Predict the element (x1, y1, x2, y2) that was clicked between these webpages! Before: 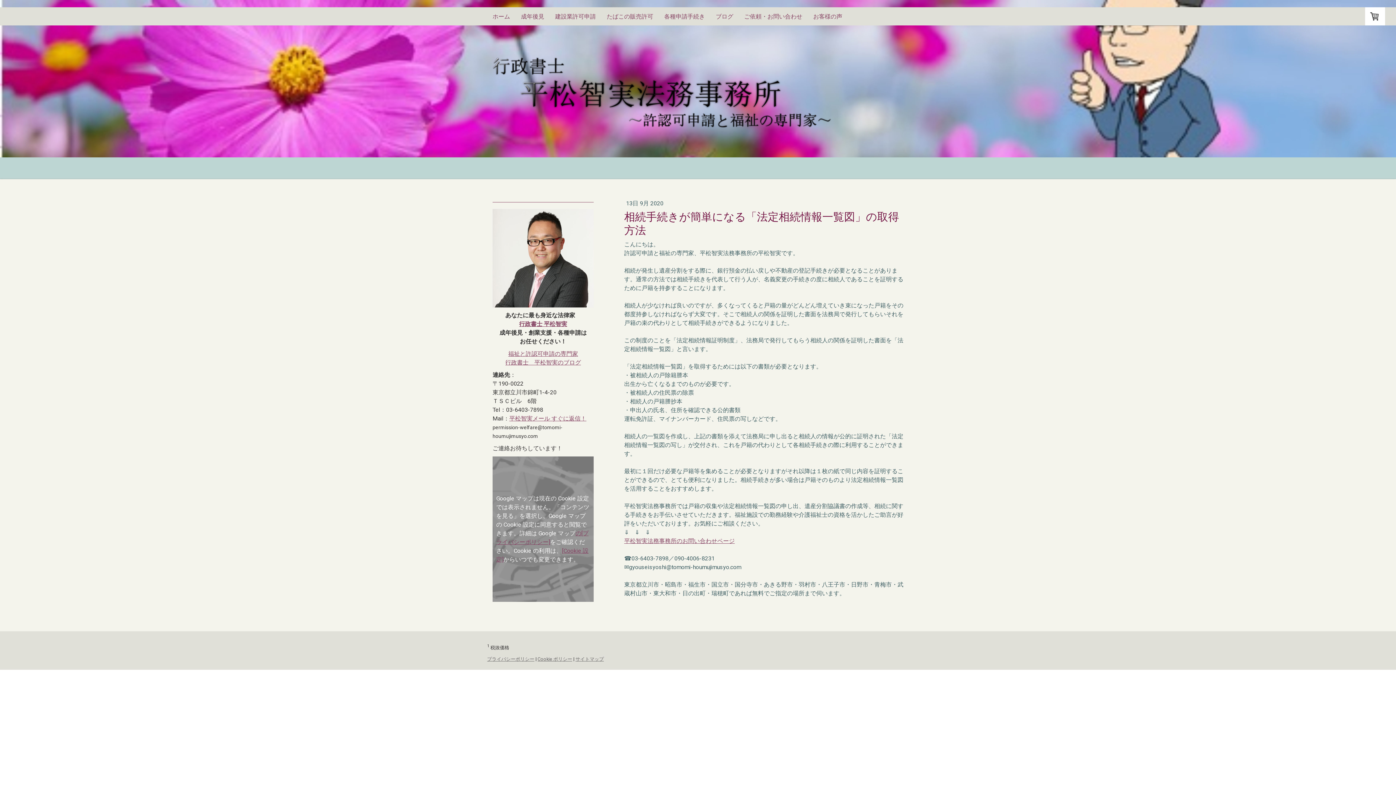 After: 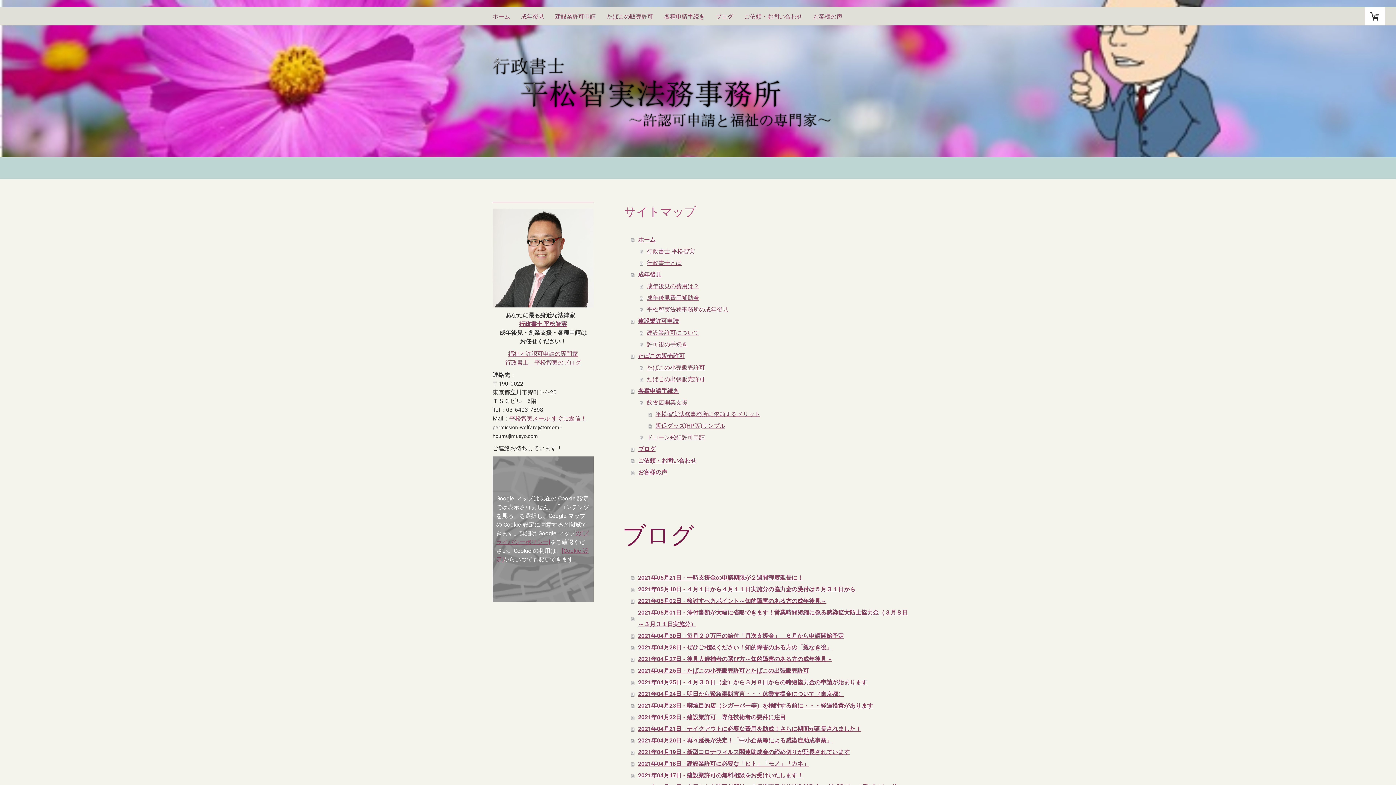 Action: label: サイトマップ bbox: (575, 656, 604, 662)